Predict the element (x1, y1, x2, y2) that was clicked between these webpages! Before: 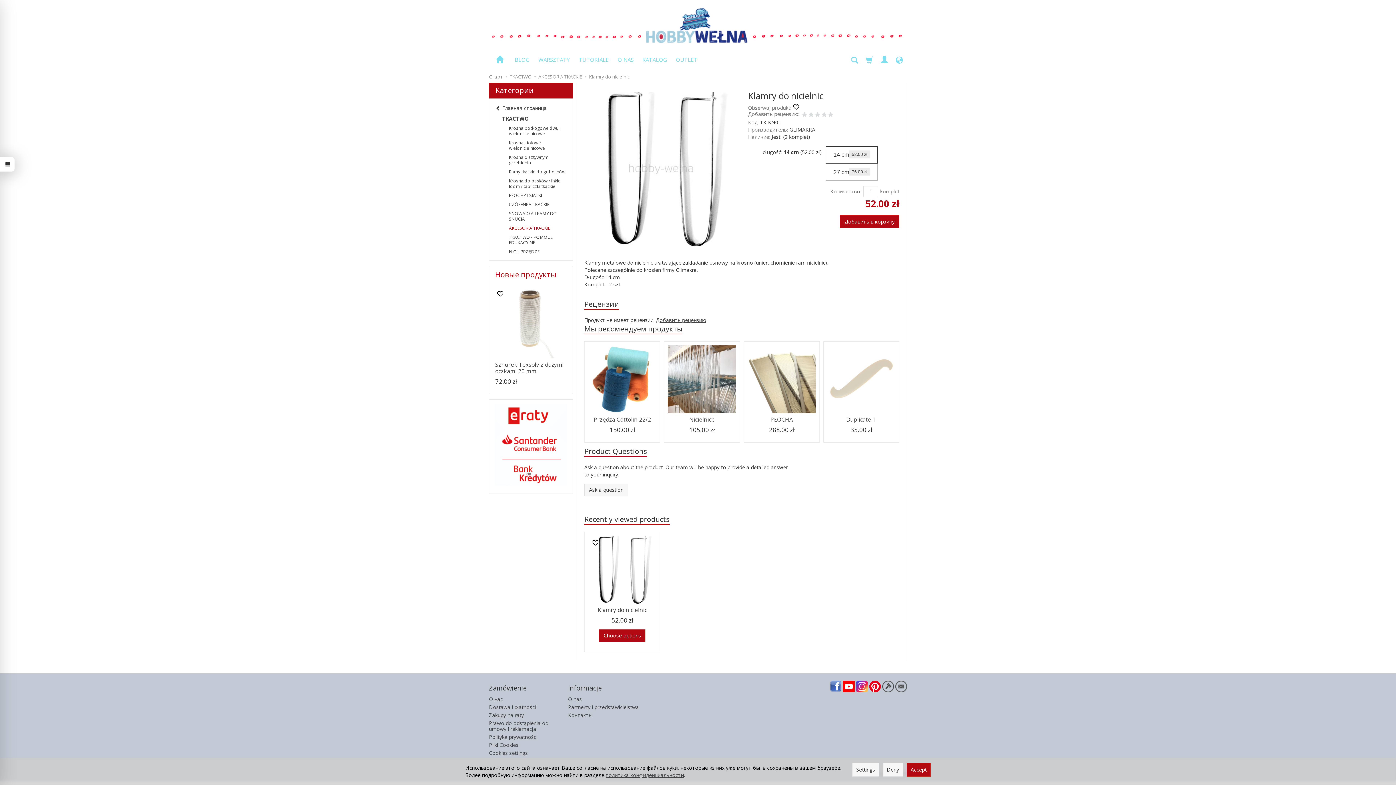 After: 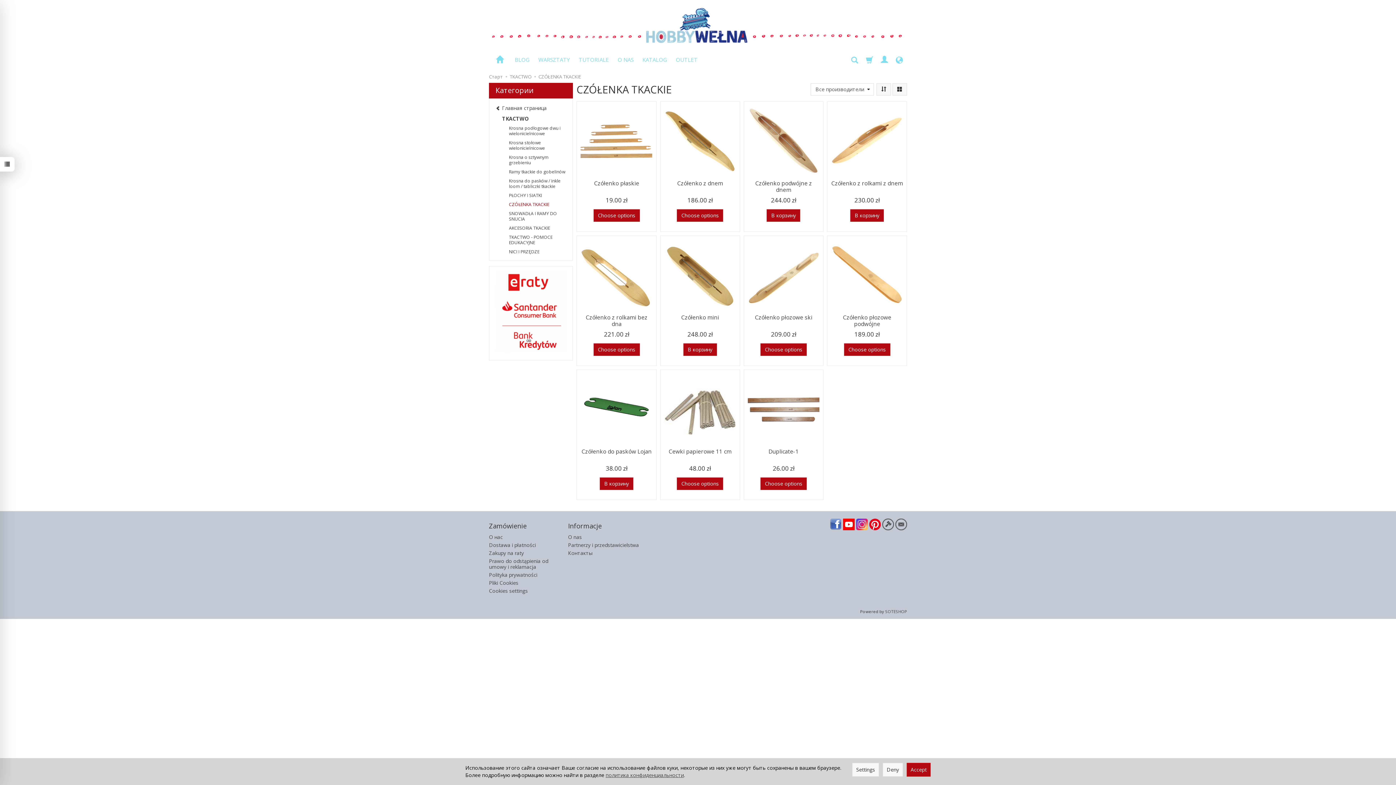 Action: bbox: (502, 200, 567, 208) label: CZÓŁENKA TKACKIE